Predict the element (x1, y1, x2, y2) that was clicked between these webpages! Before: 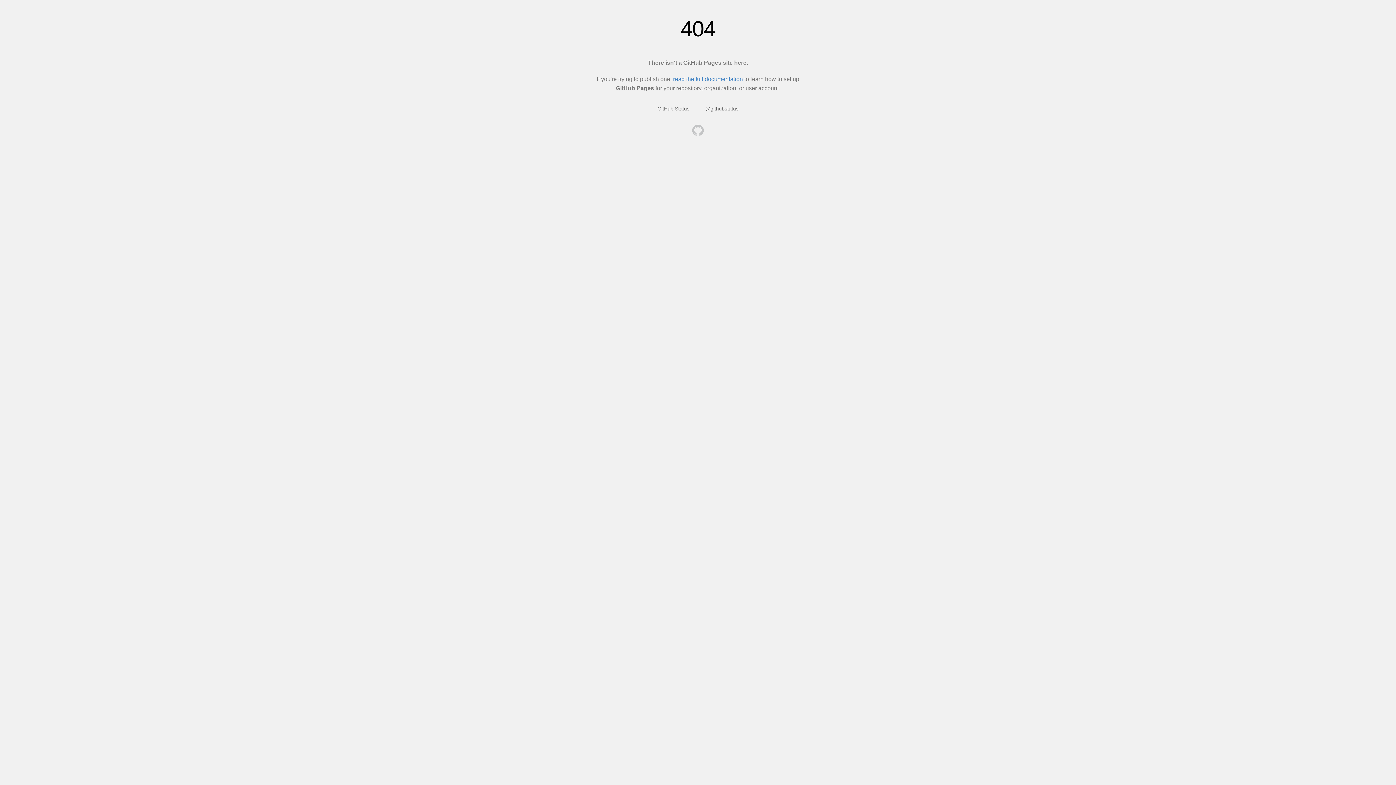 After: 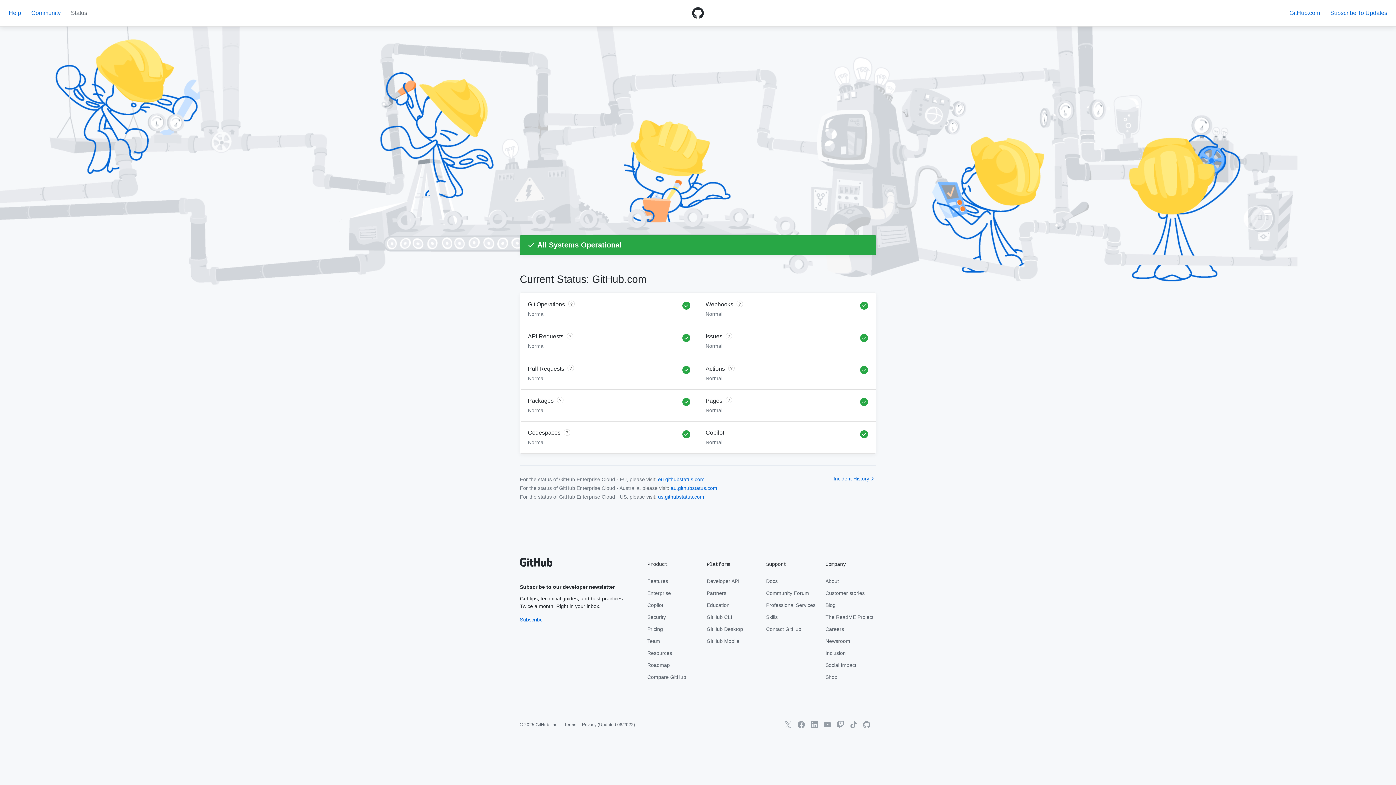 Action: bbox: (657, 105, 689, 111) label: GitHub Status